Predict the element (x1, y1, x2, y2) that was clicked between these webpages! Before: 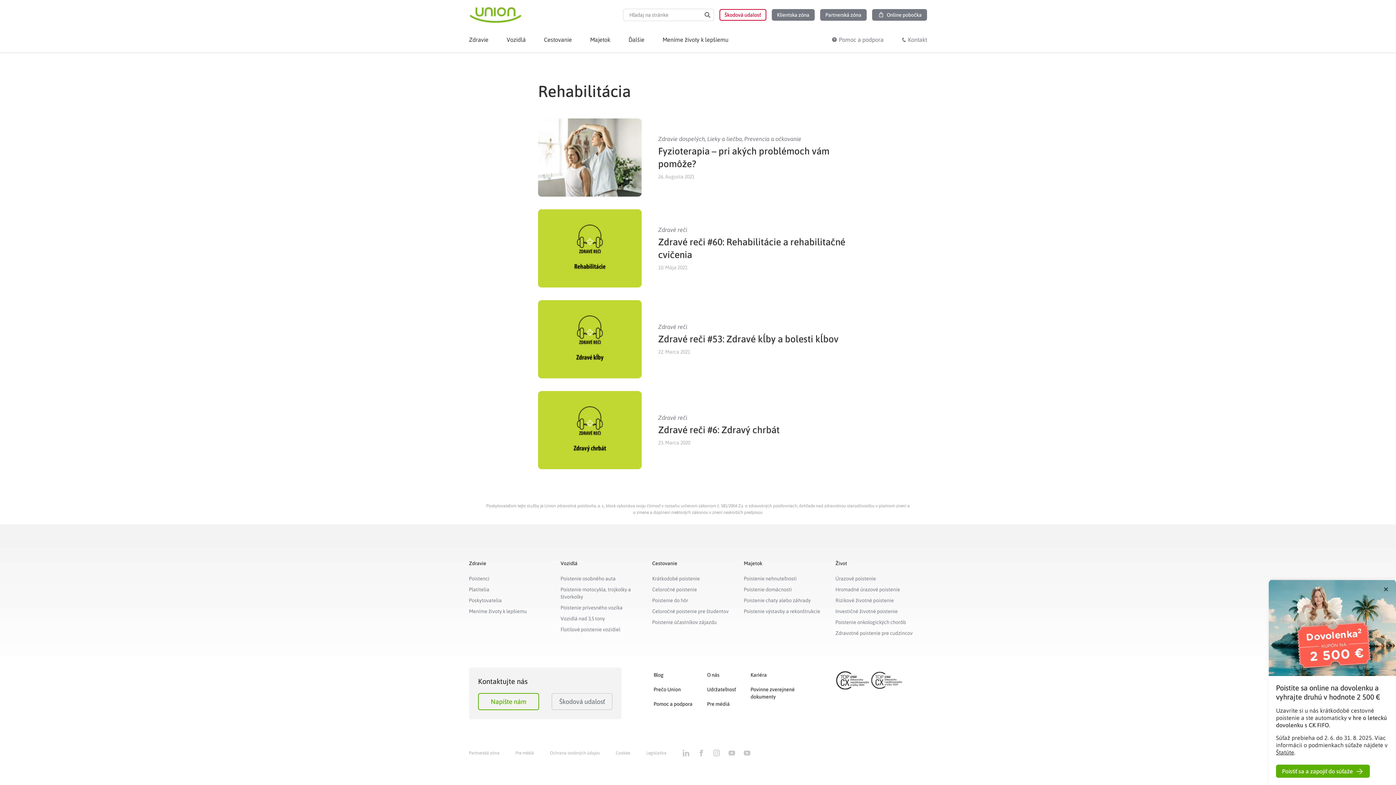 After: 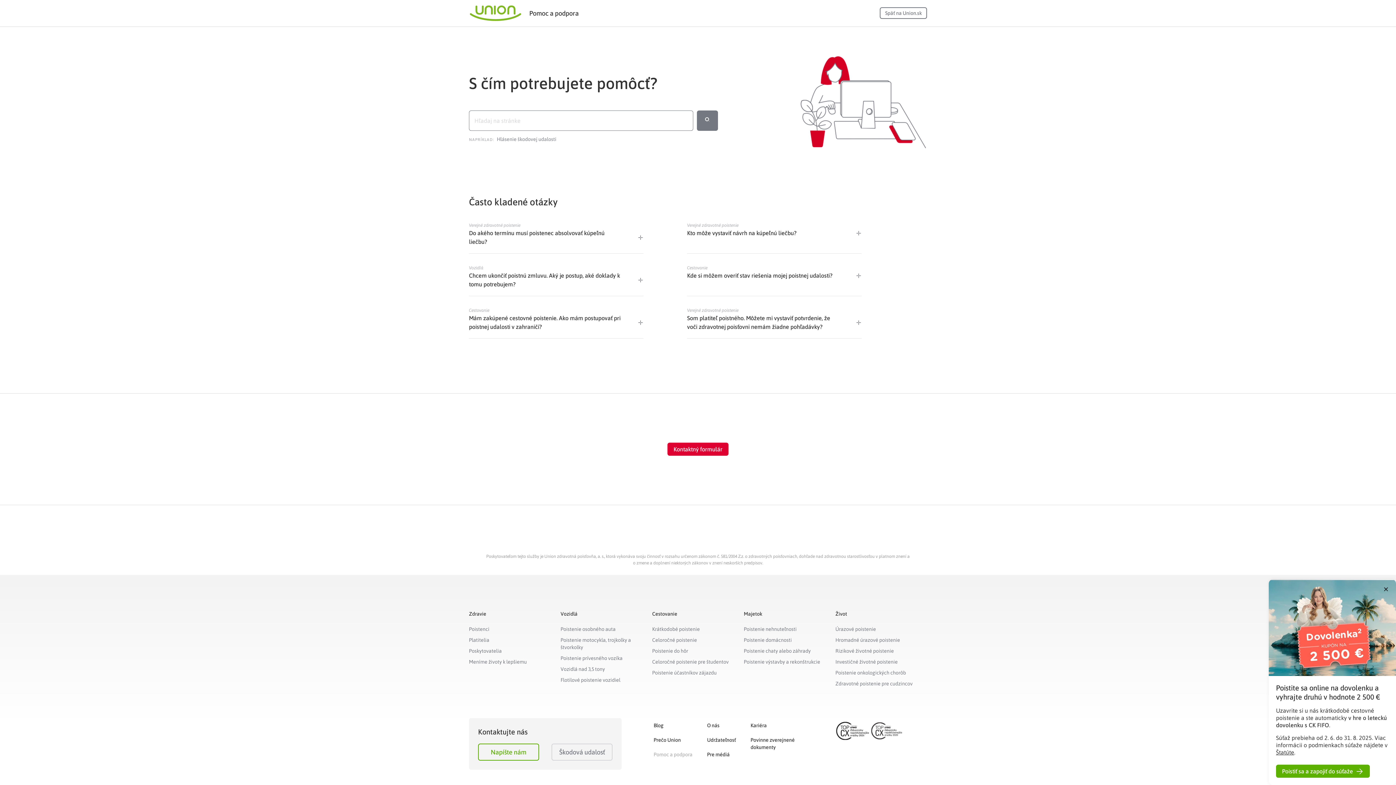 Action: bbox: (832, 26, 883, 52) label: Pomoc a podpora